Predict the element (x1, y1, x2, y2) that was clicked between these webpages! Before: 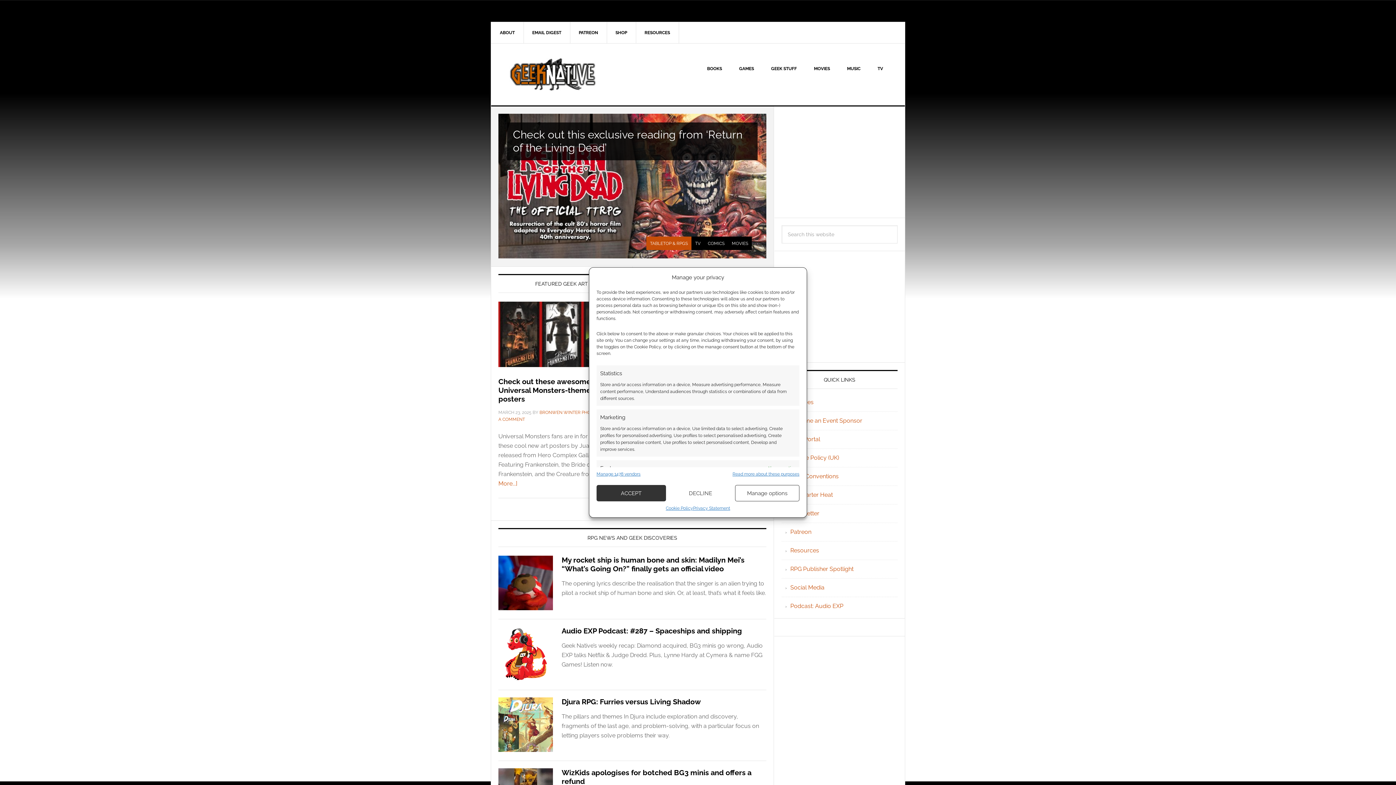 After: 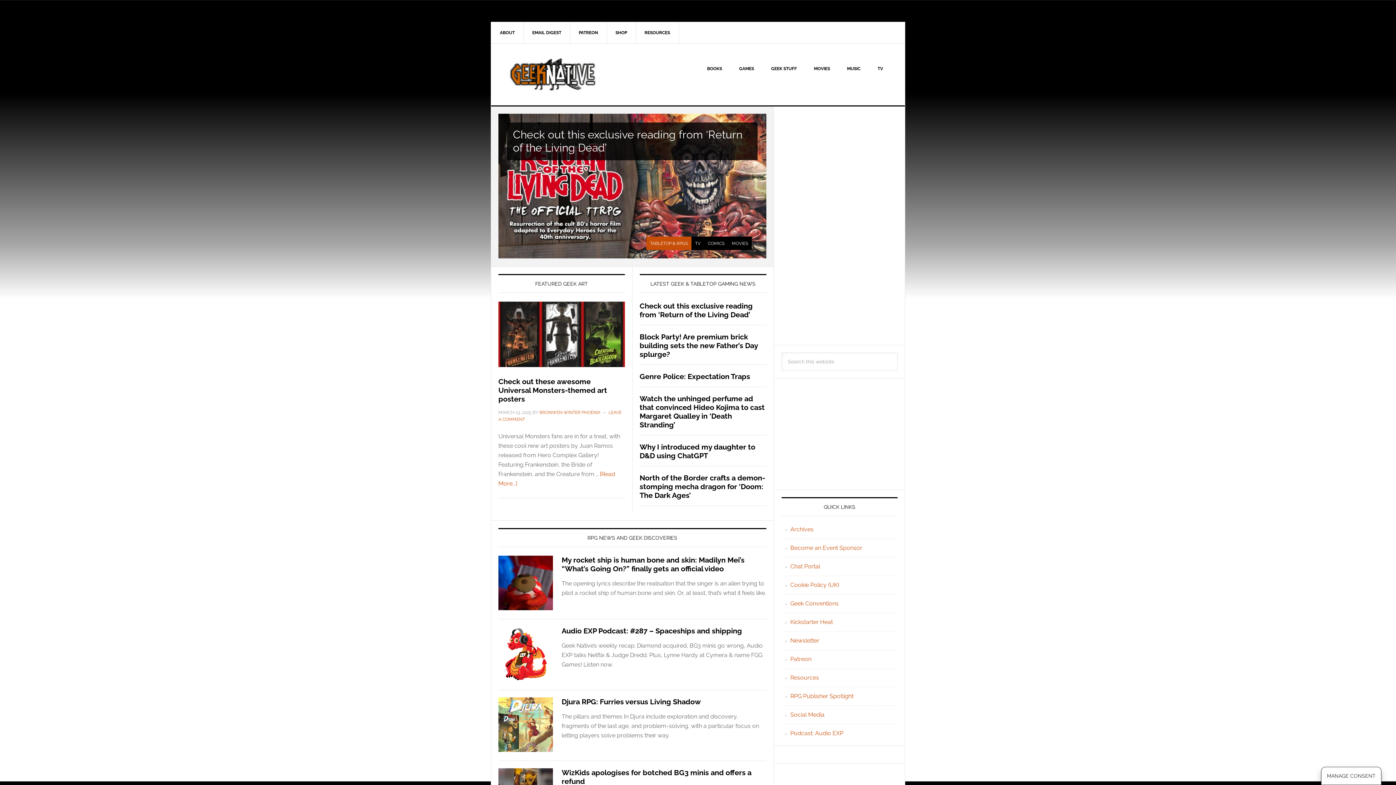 Action: label: ACCEPT bbox: (596, 508, 666, 525)